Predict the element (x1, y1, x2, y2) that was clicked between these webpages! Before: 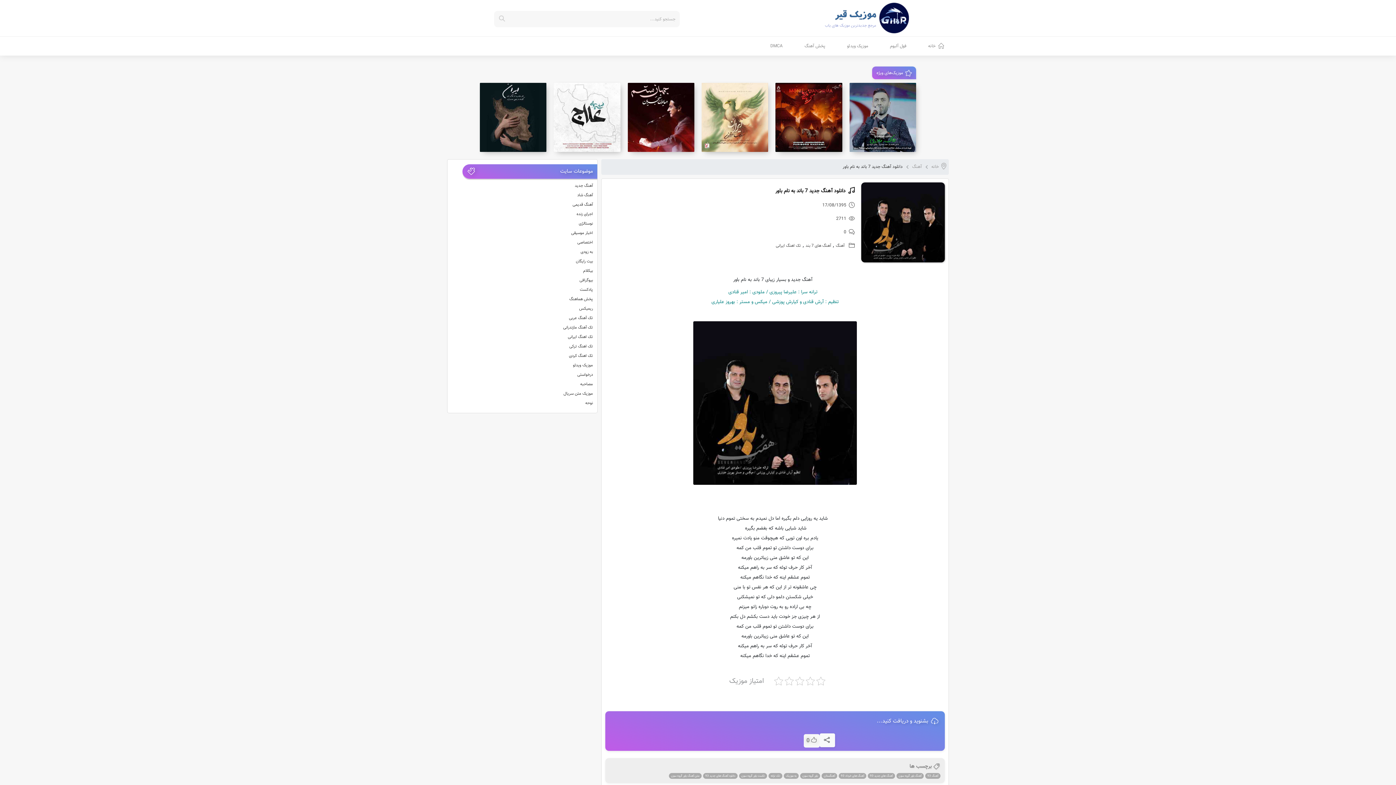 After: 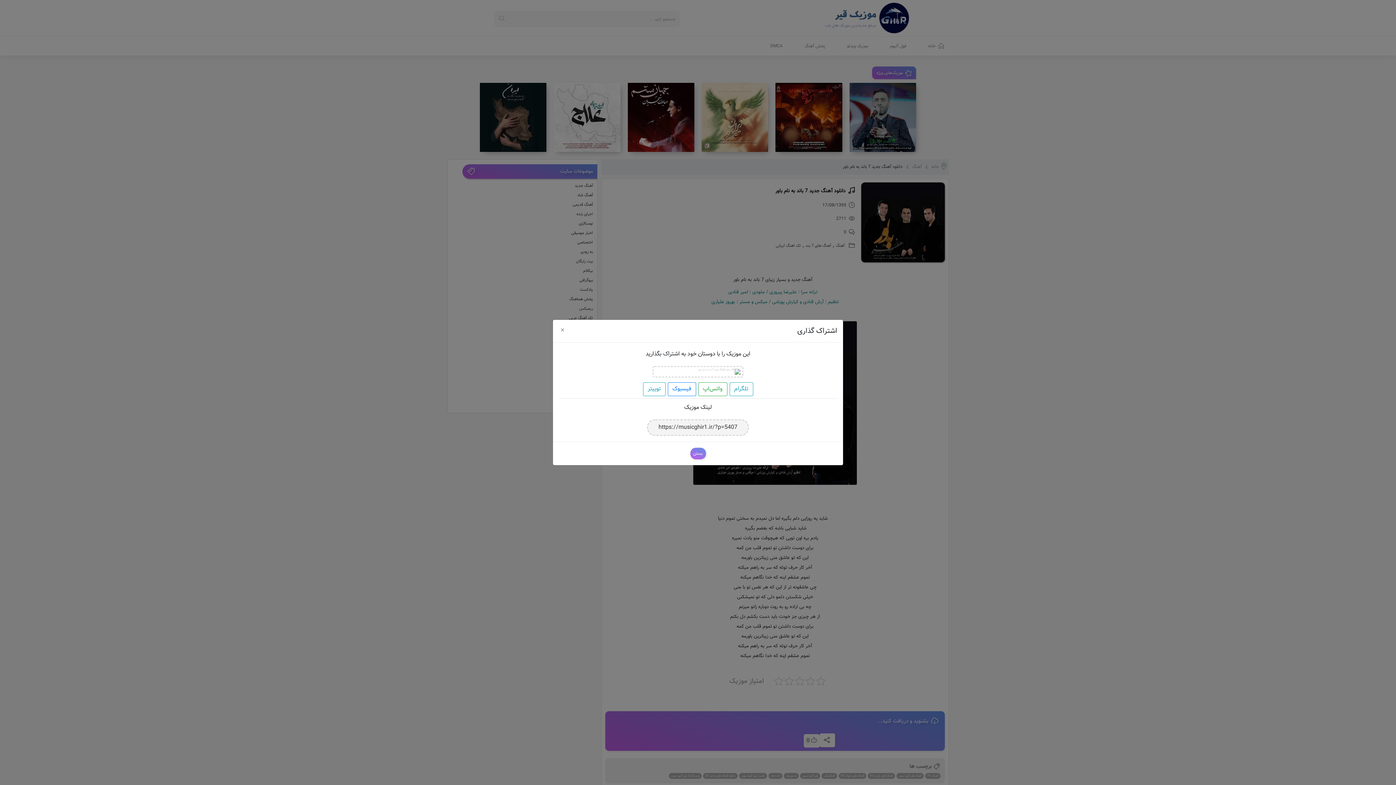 Action: bbox: (819, 733, 835, 747)